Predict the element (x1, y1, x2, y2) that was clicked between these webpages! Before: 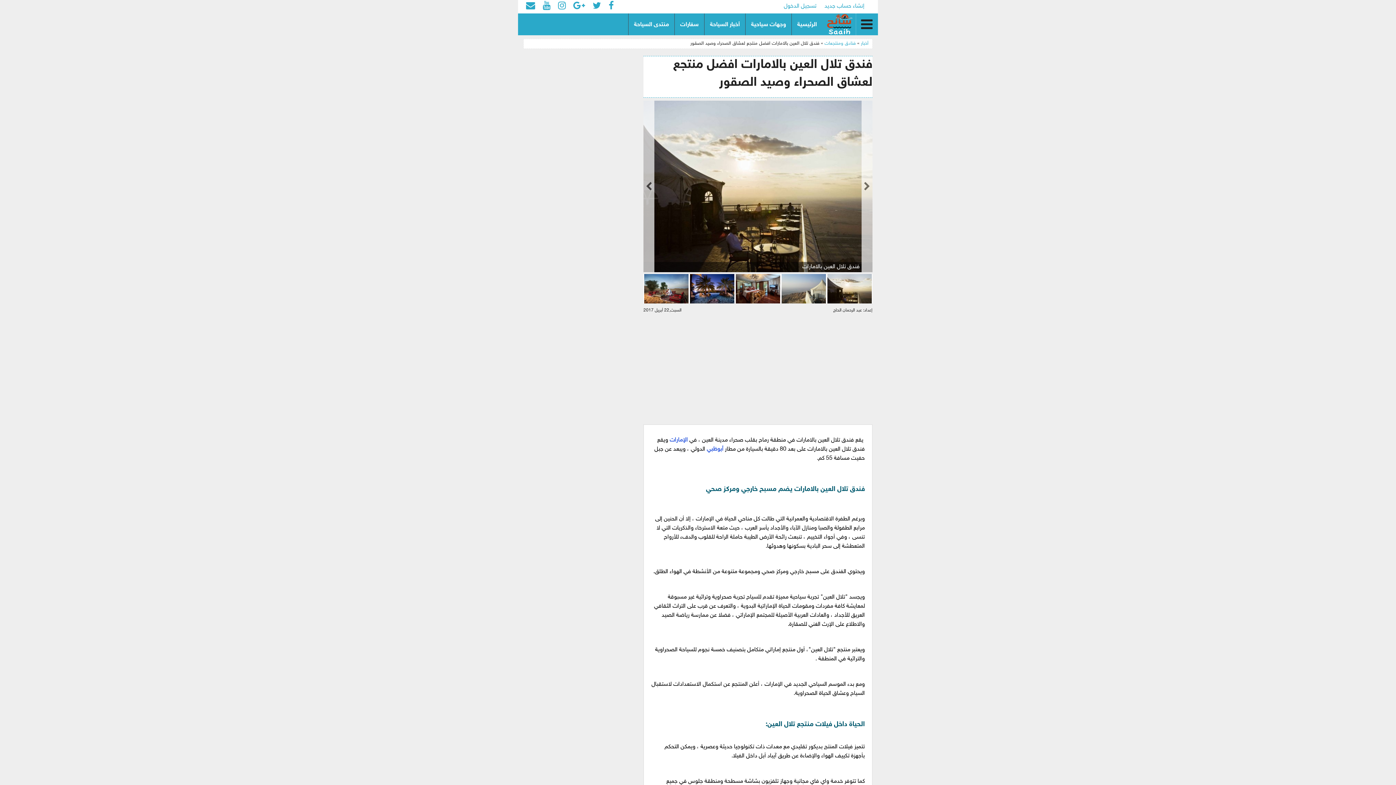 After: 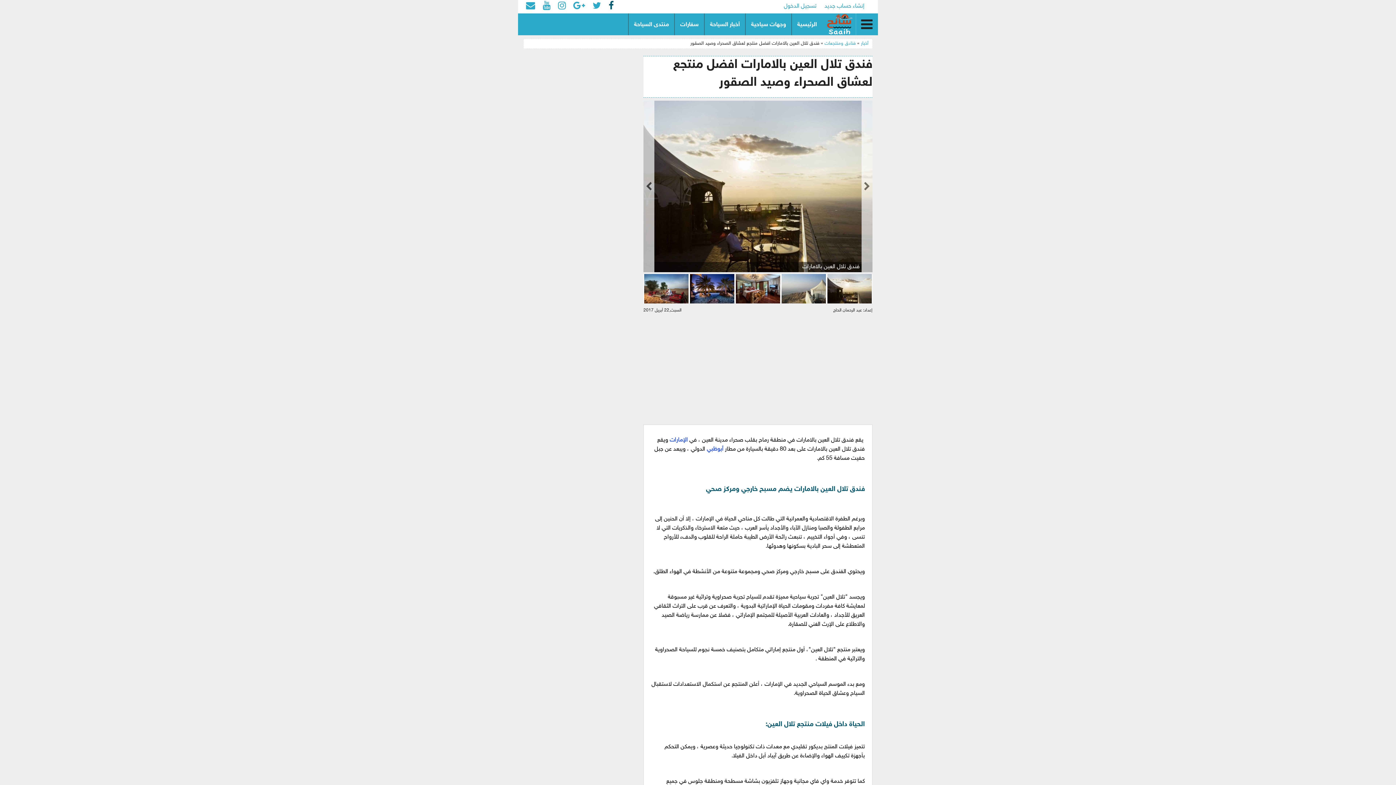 Action: bbox: (606, 0, 616, 12)